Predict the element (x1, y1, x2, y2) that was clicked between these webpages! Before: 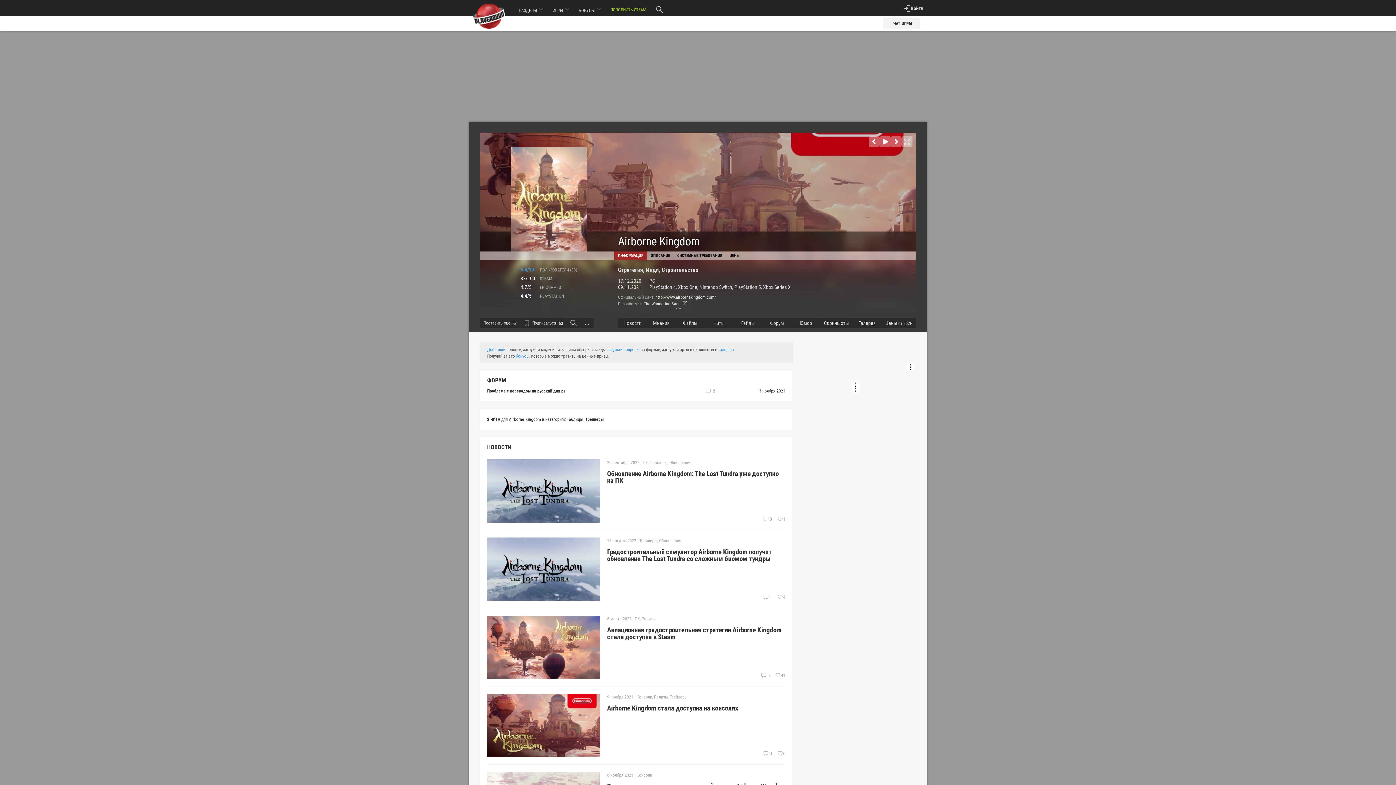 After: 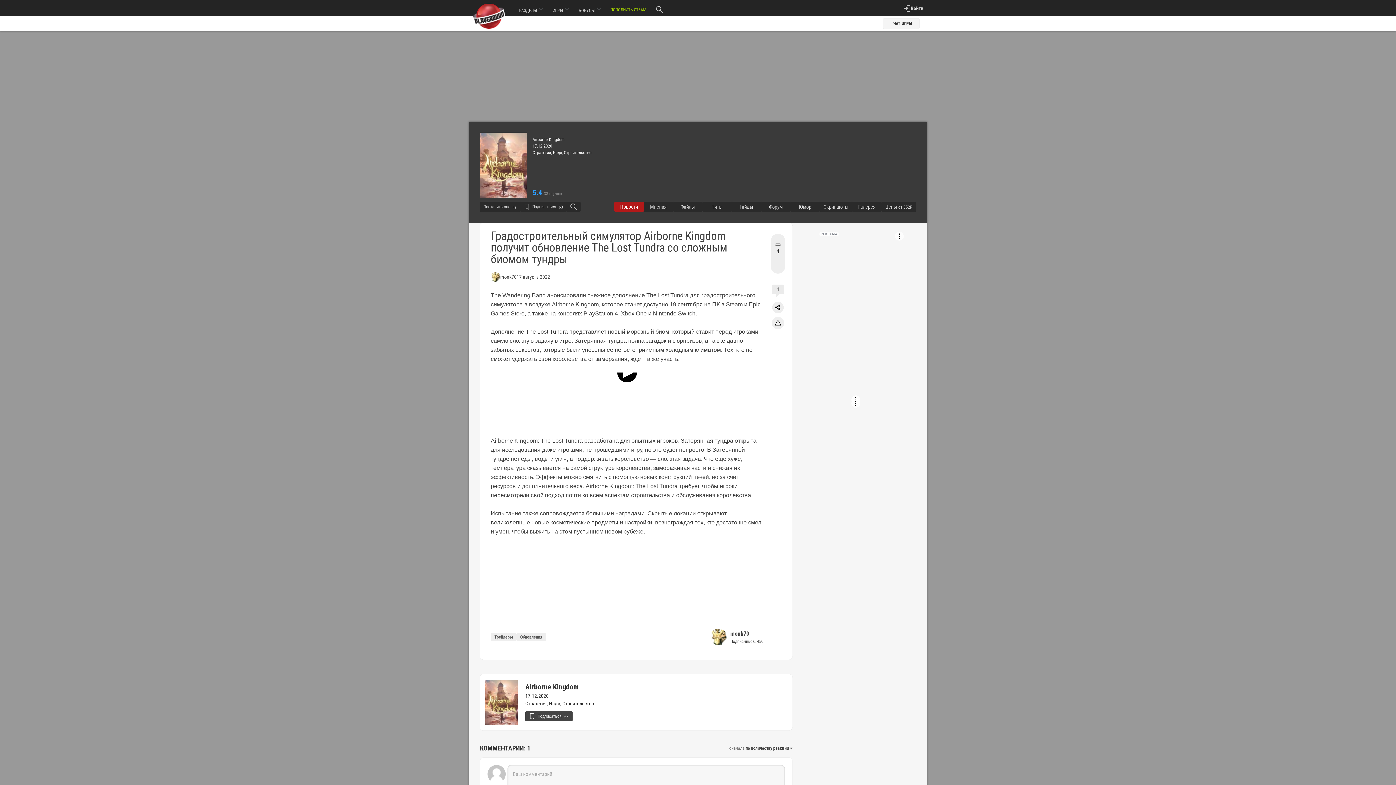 Action: bbox: (607, 547, 772, 563) label: Градостроительный симулятор Airborne Kingdom получит обновление The Lost Tundra со сложным биомом тундры